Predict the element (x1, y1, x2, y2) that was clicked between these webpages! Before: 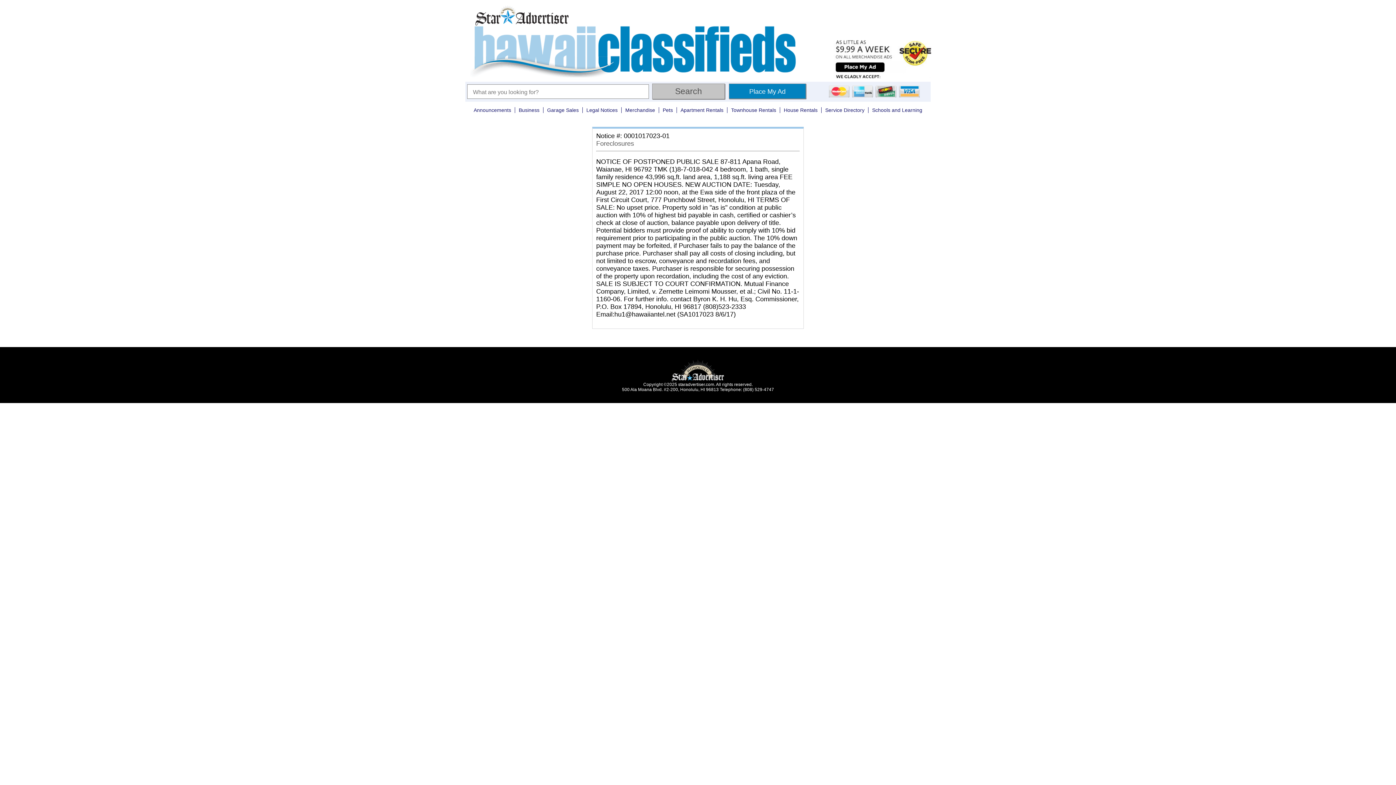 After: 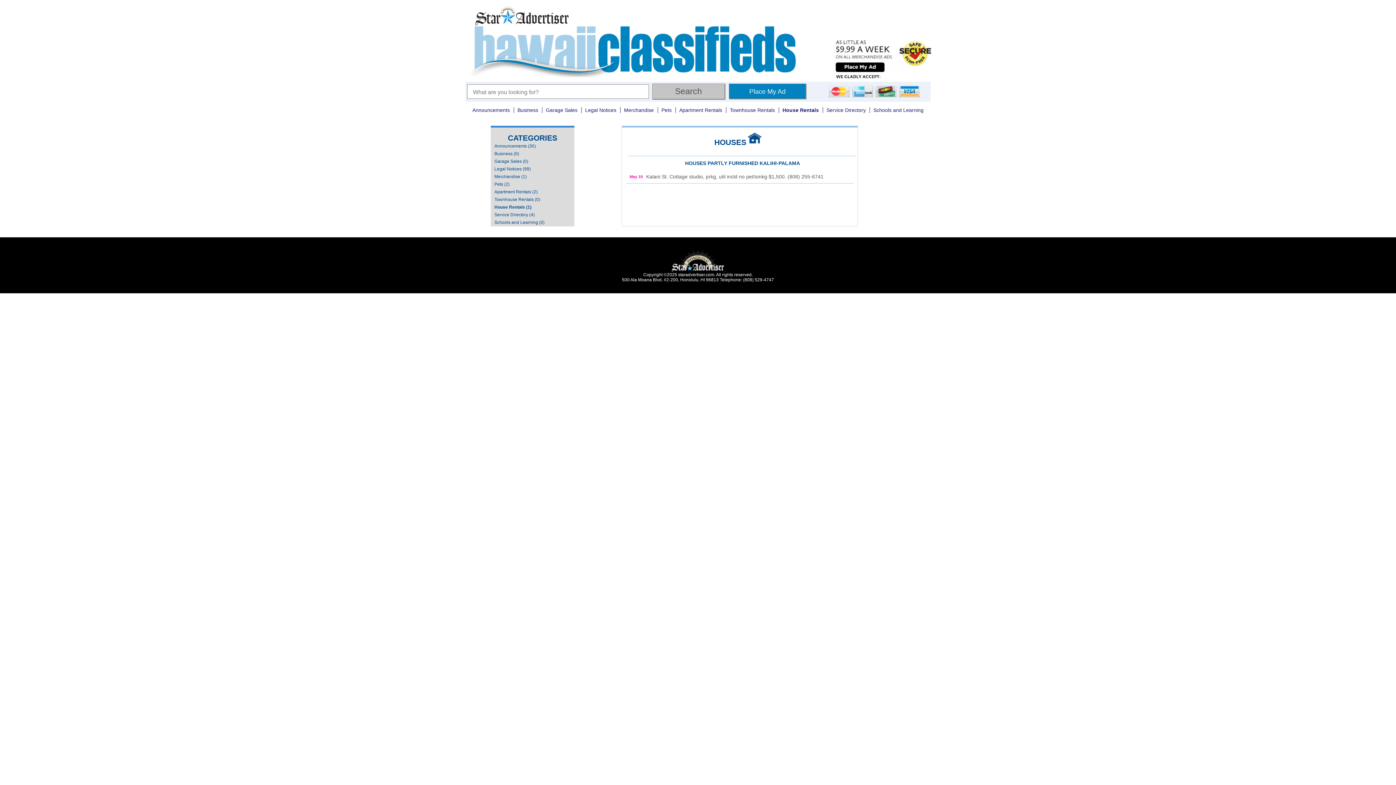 Action: label: House Rentals bbox: (780, 107, 821, 113)